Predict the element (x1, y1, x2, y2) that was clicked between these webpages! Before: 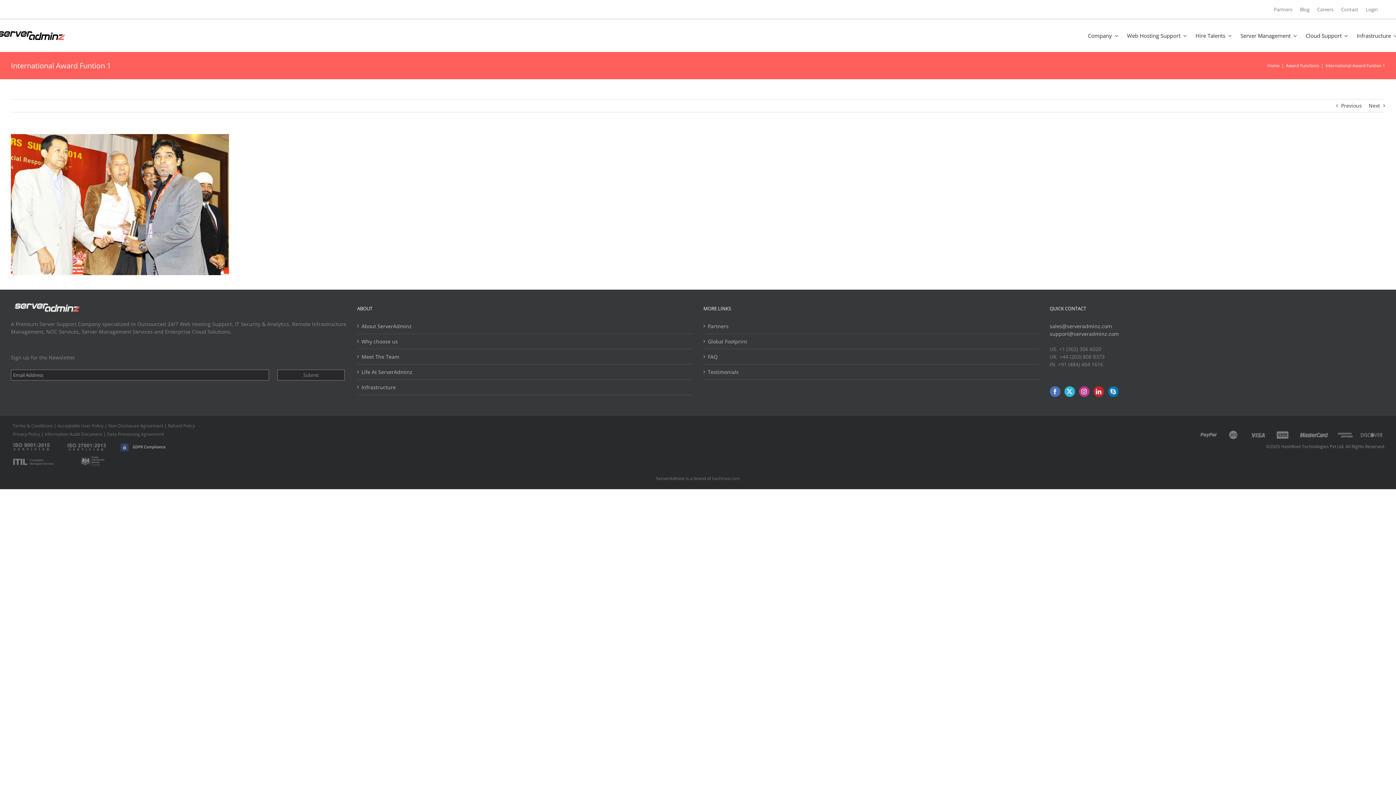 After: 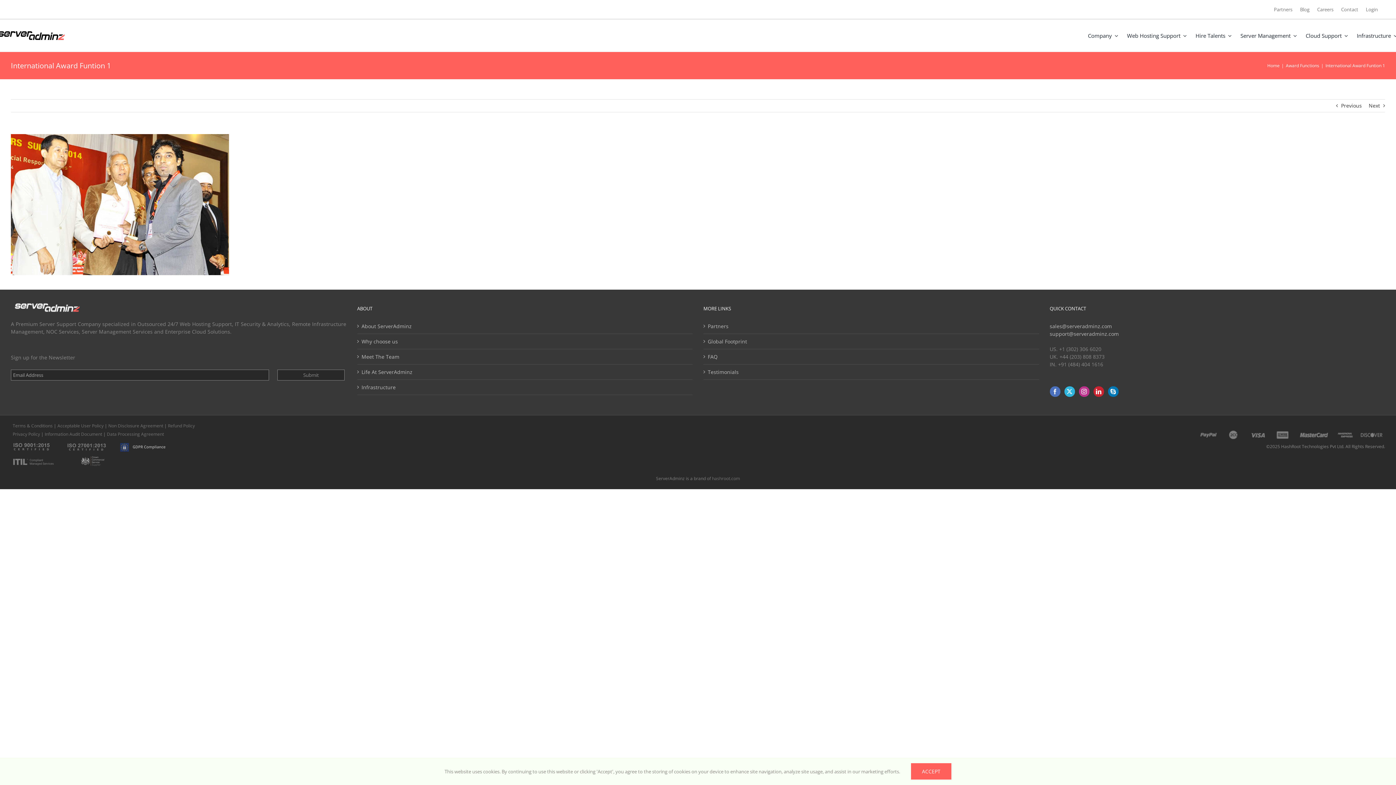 Action: bbox: (1050, 386, 1060, 397) label: Facebook